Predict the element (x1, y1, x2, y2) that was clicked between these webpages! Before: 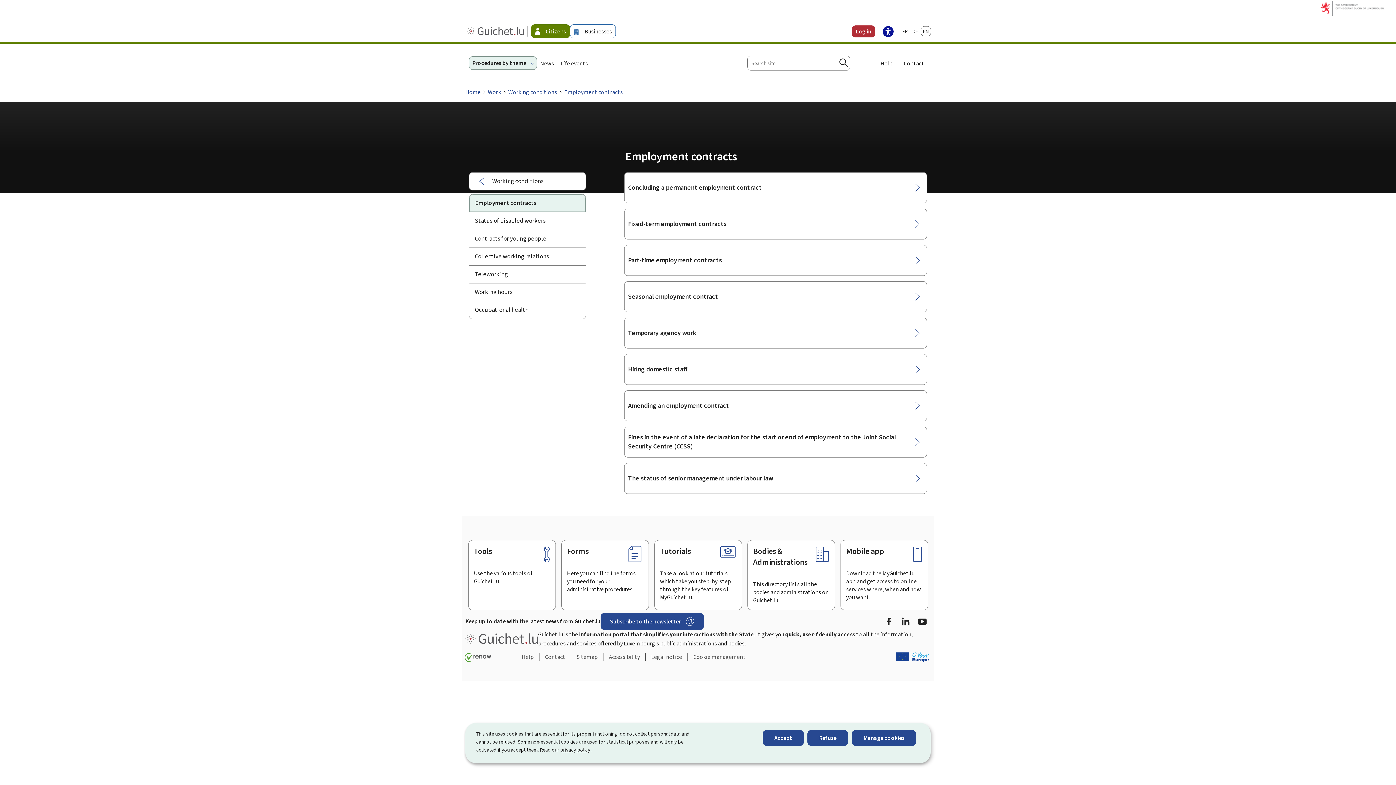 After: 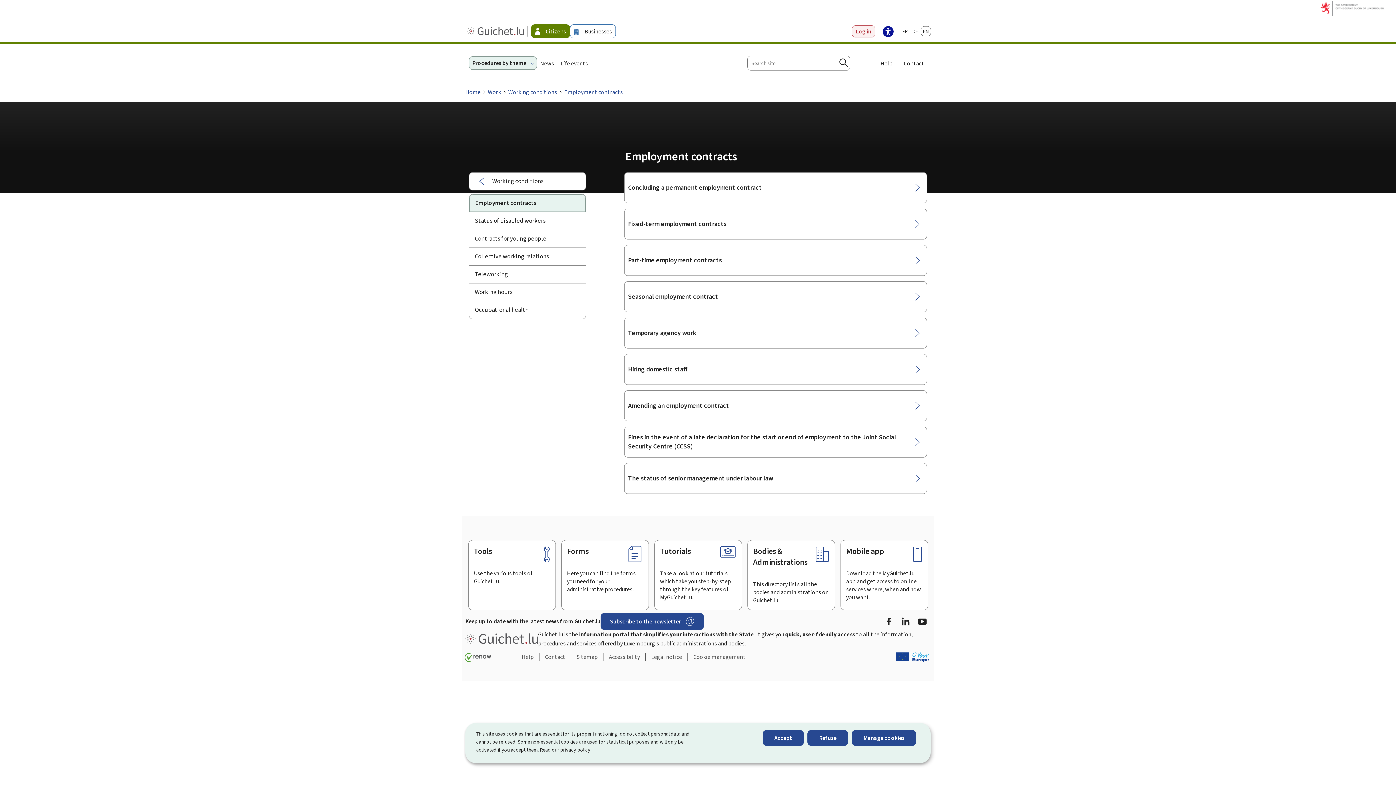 Action: bbox: (852, 25, 875, 37) label: Log in